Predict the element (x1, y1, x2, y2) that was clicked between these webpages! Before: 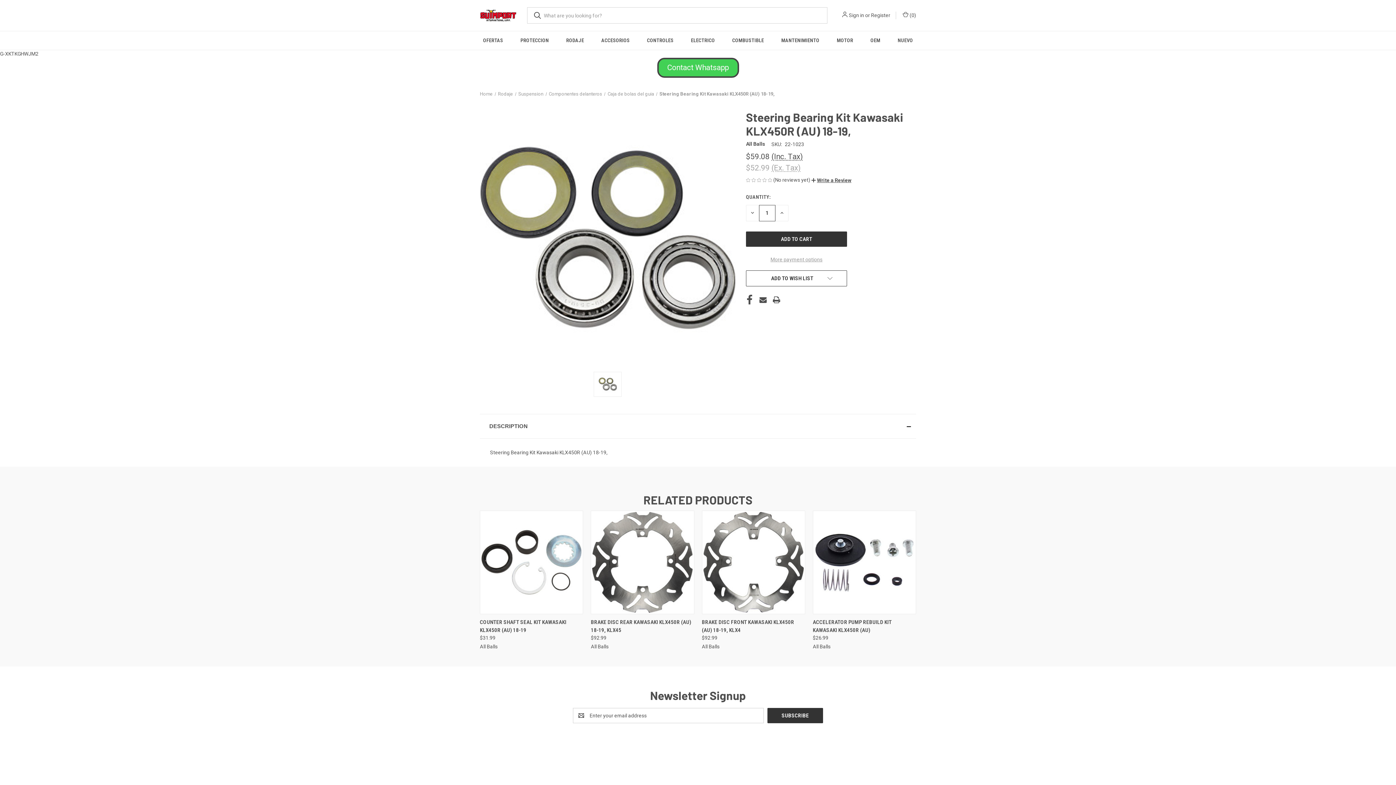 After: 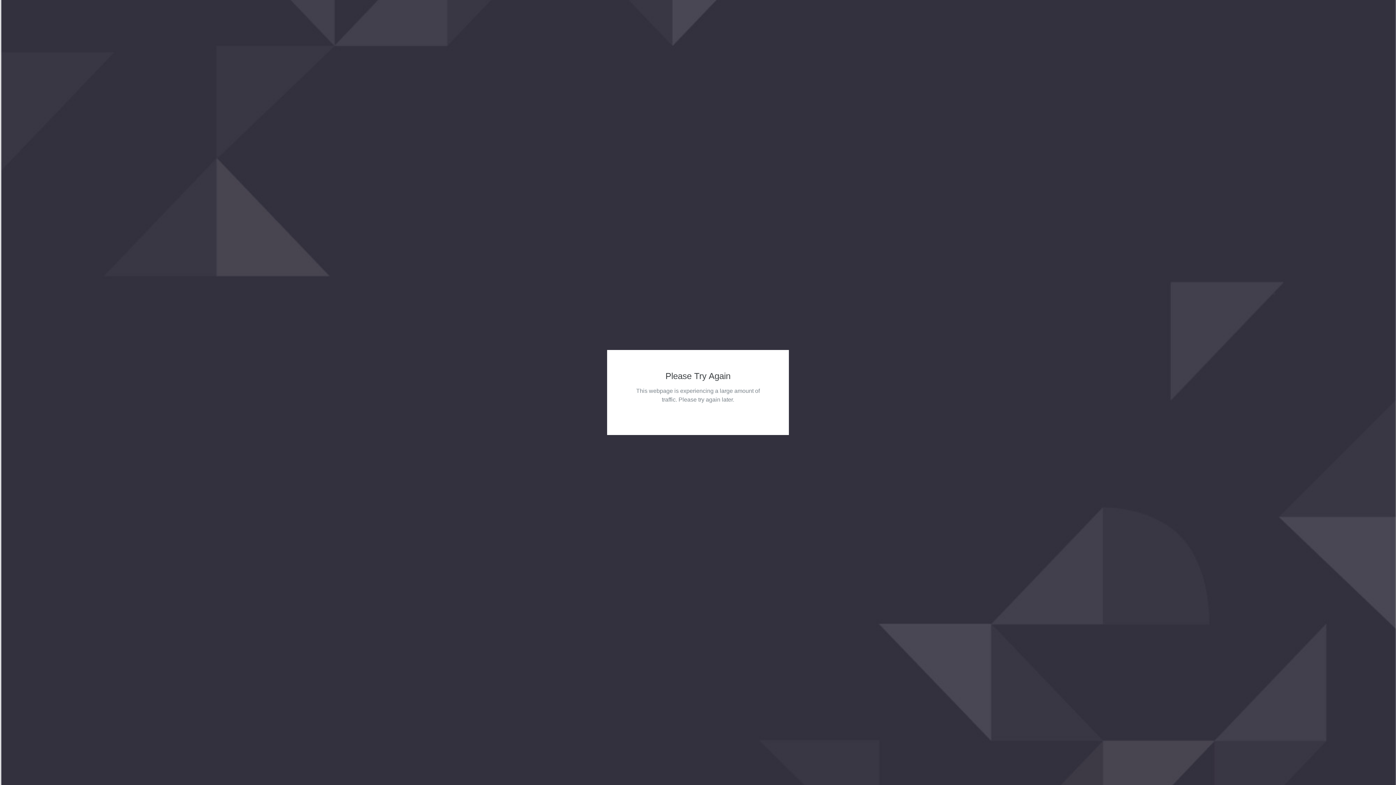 Action: label: Nuevo bbox: (889, 31, 921, 49)